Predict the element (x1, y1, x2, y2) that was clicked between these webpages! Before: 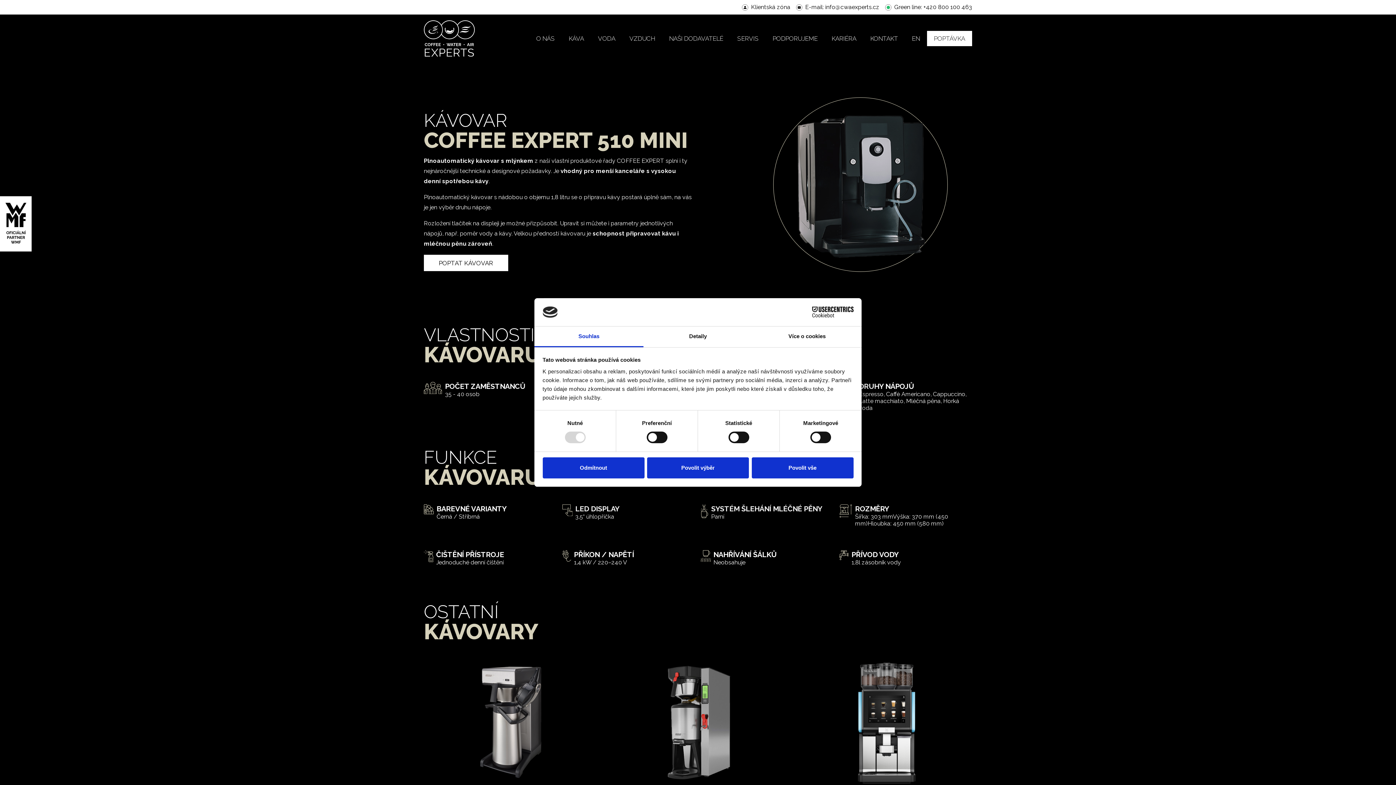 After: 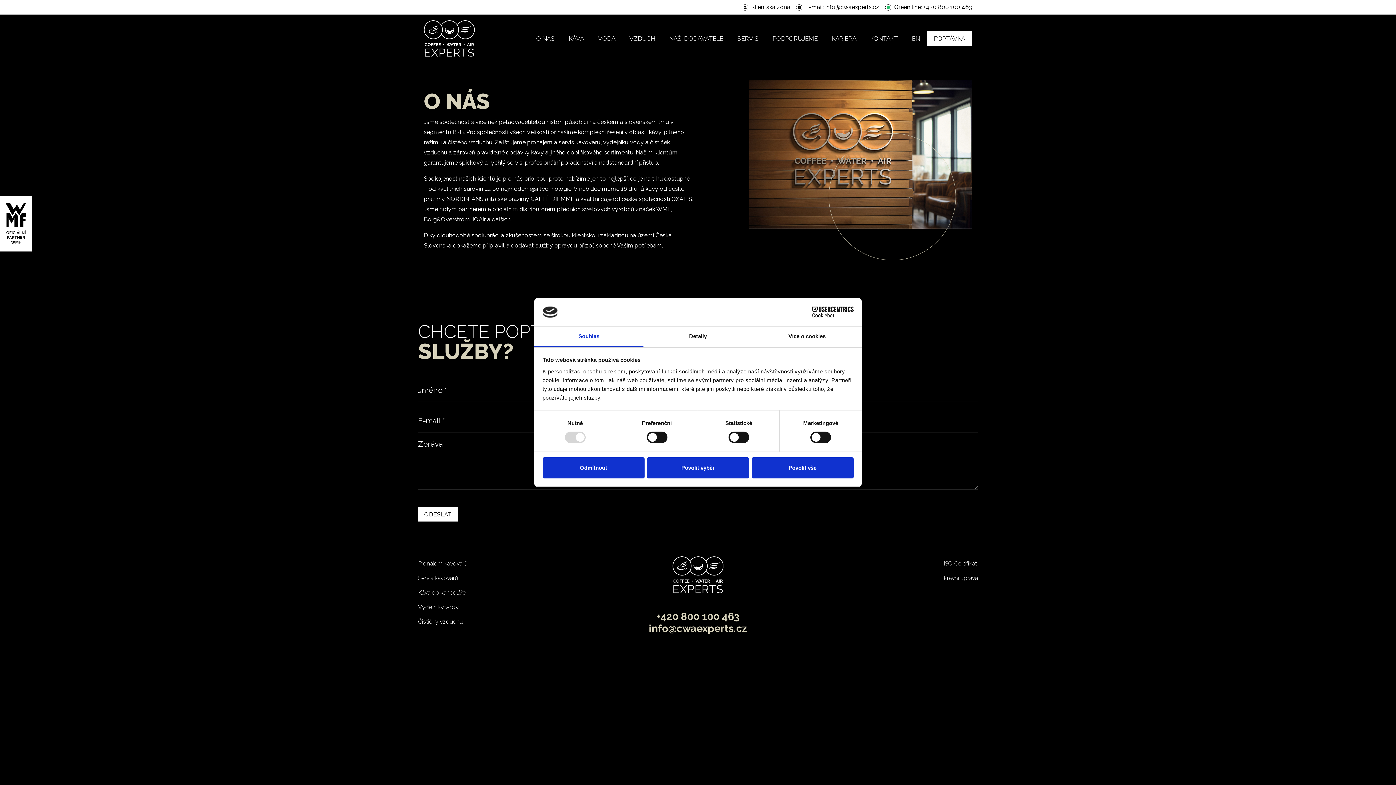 Action: label: O NÁS bbox: (529, 30, 561, 46)